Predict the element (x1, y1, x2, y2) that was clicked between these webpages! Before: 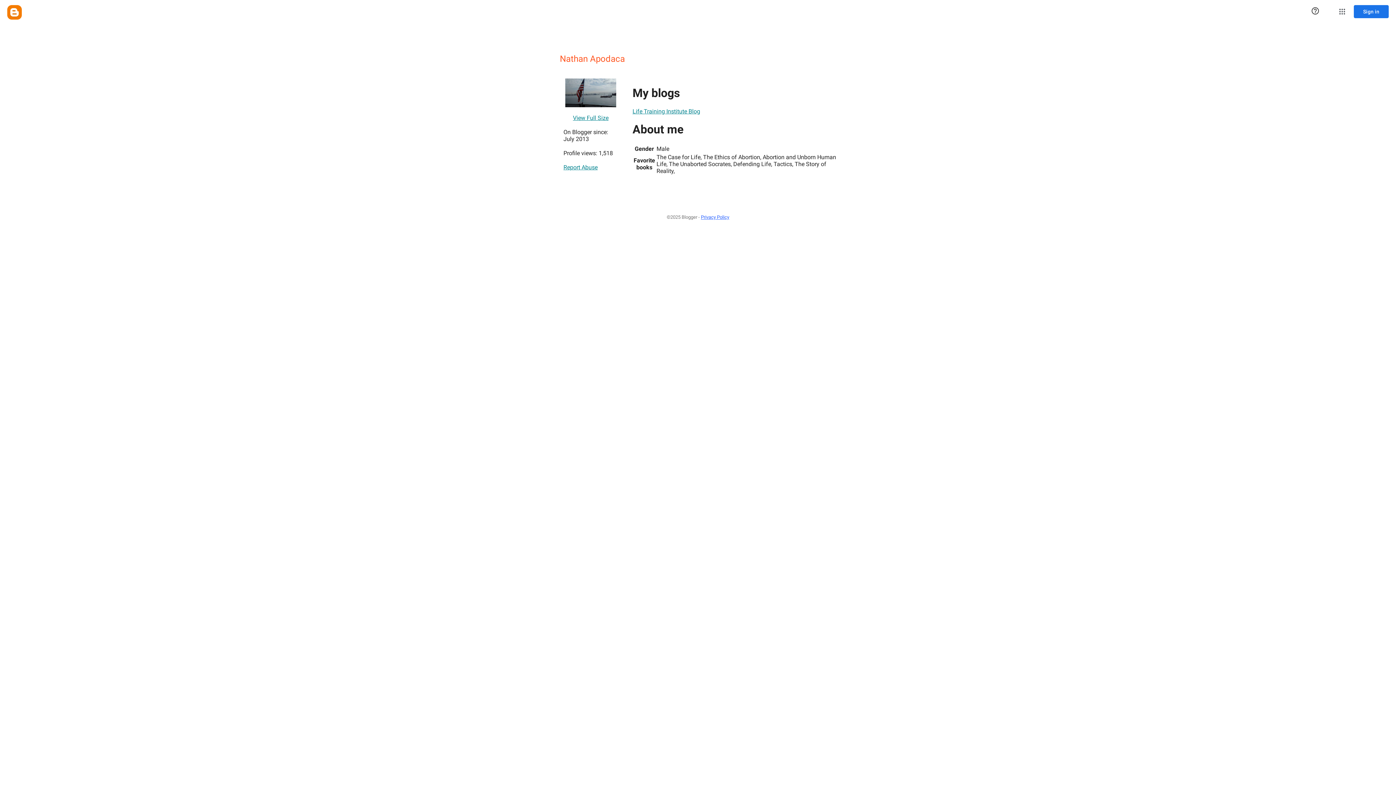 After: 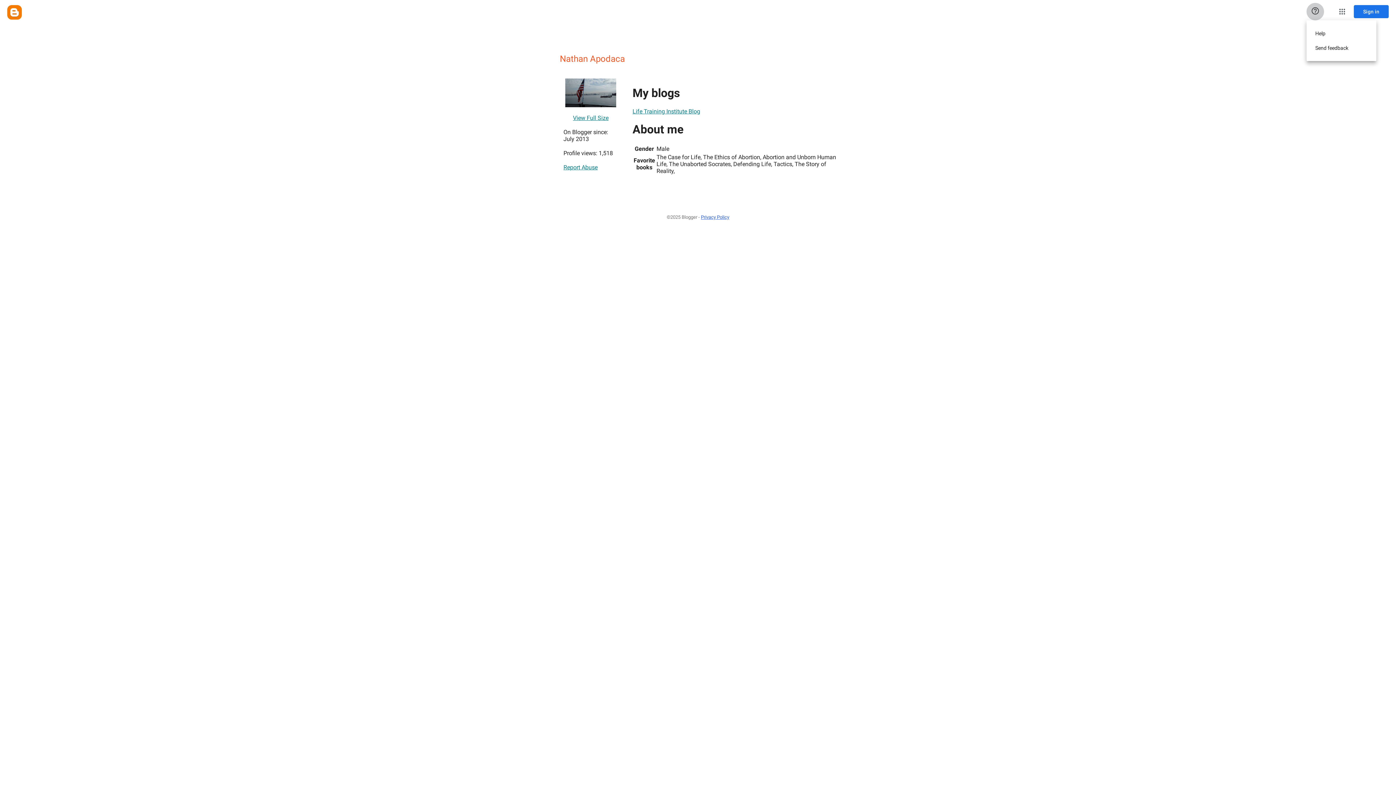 Action: label: Help & Feedback bbox: (1306, 2, 1324, 20)